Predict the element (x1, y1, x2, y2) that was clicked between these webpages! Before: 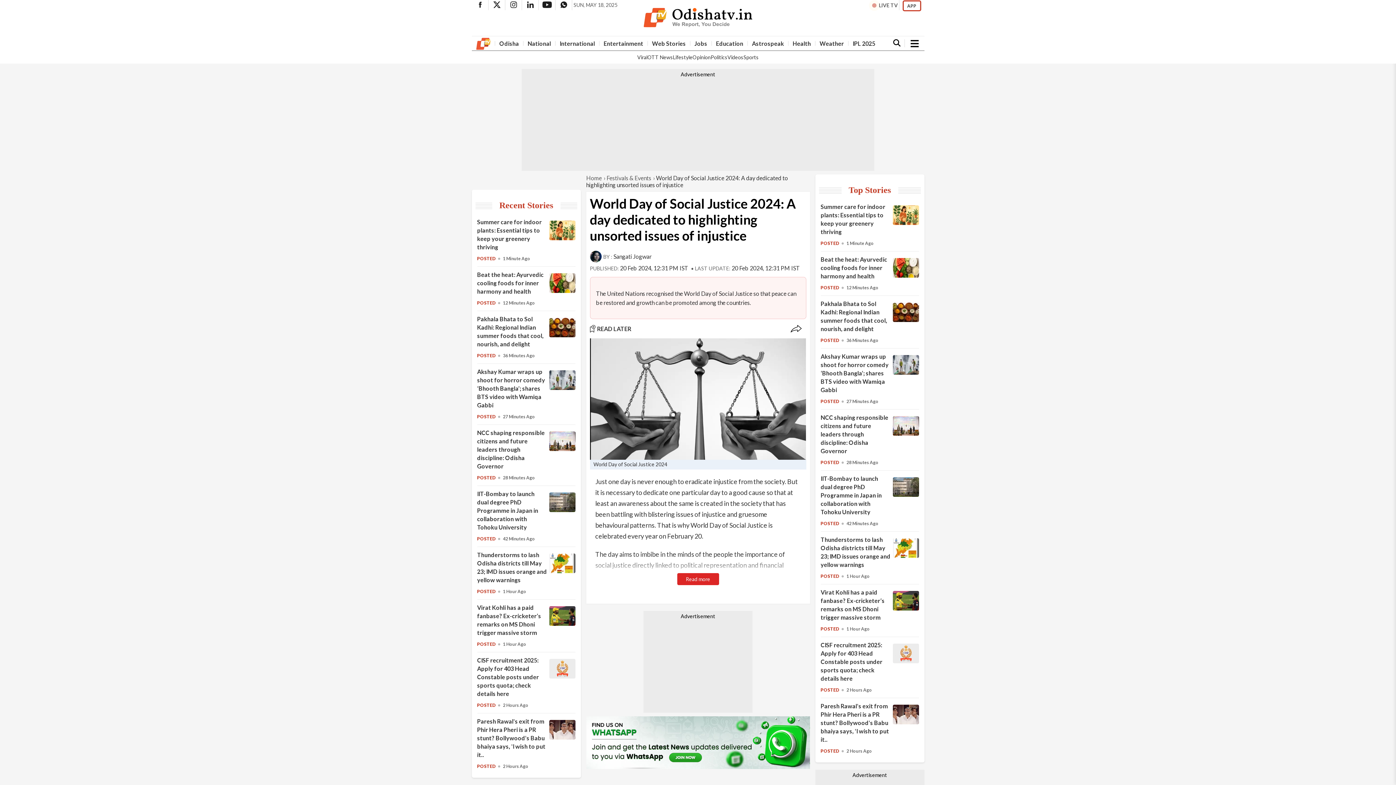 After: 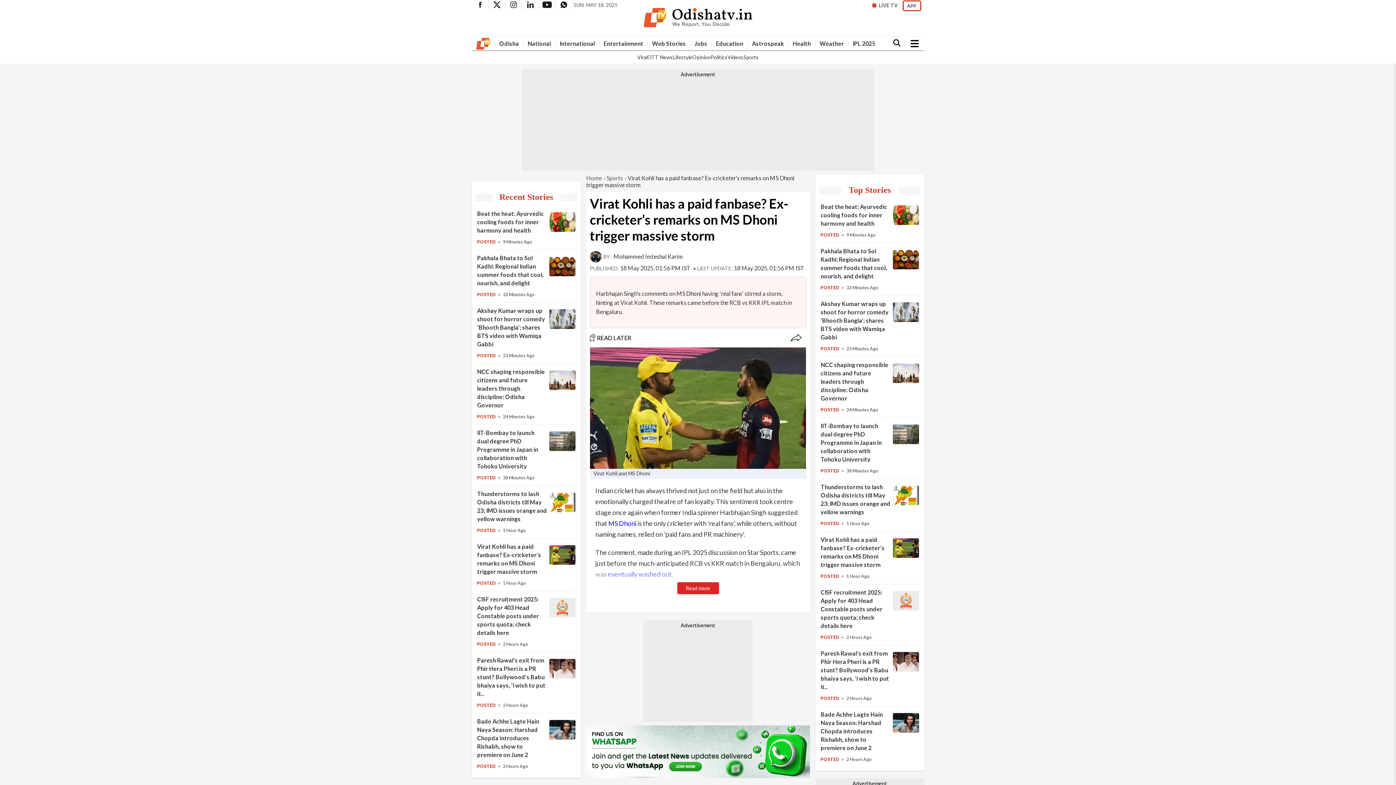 Action: bbox: (820, 626, 839, 631) label: Virat Kohli has a paid fanbase? Ex-cricketer’s remarks on MS Dhoni trigger massive storm